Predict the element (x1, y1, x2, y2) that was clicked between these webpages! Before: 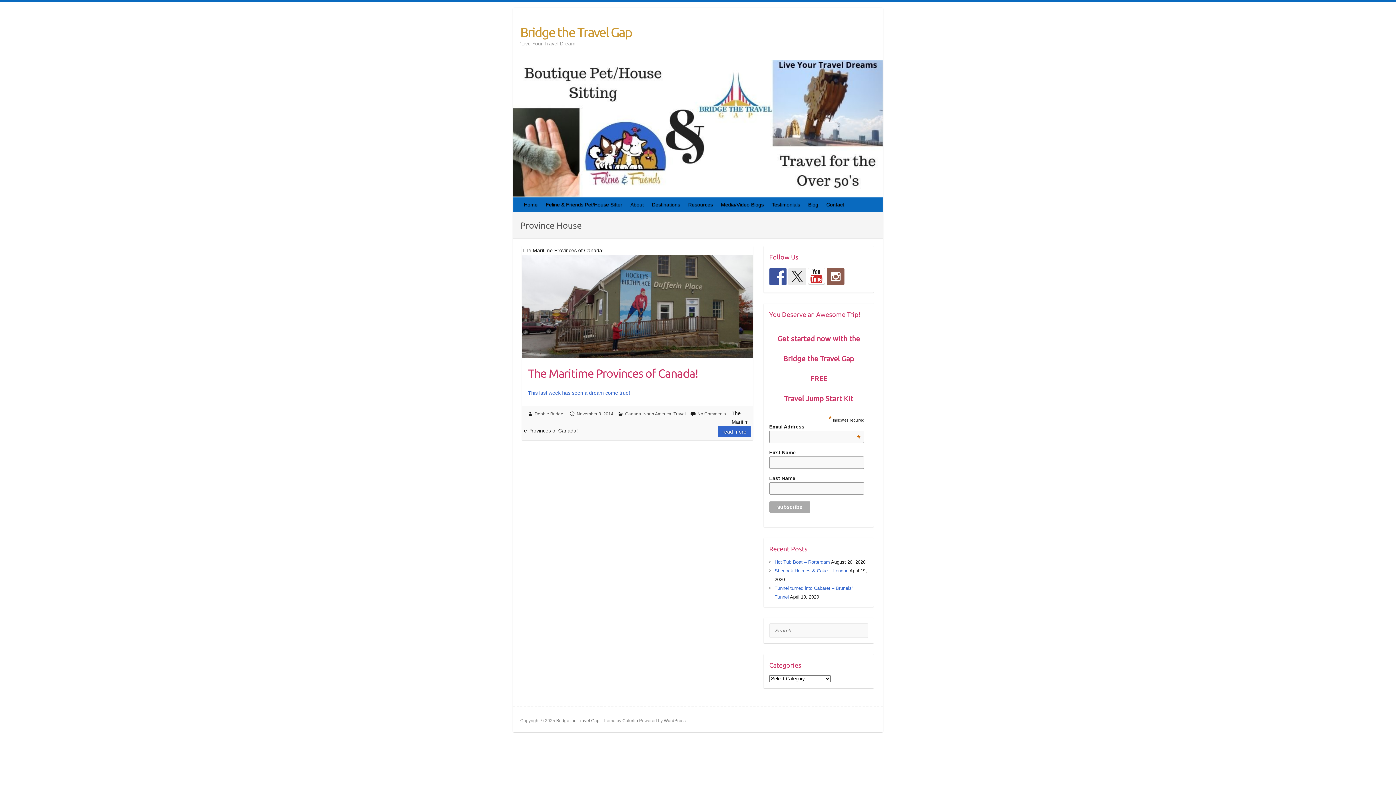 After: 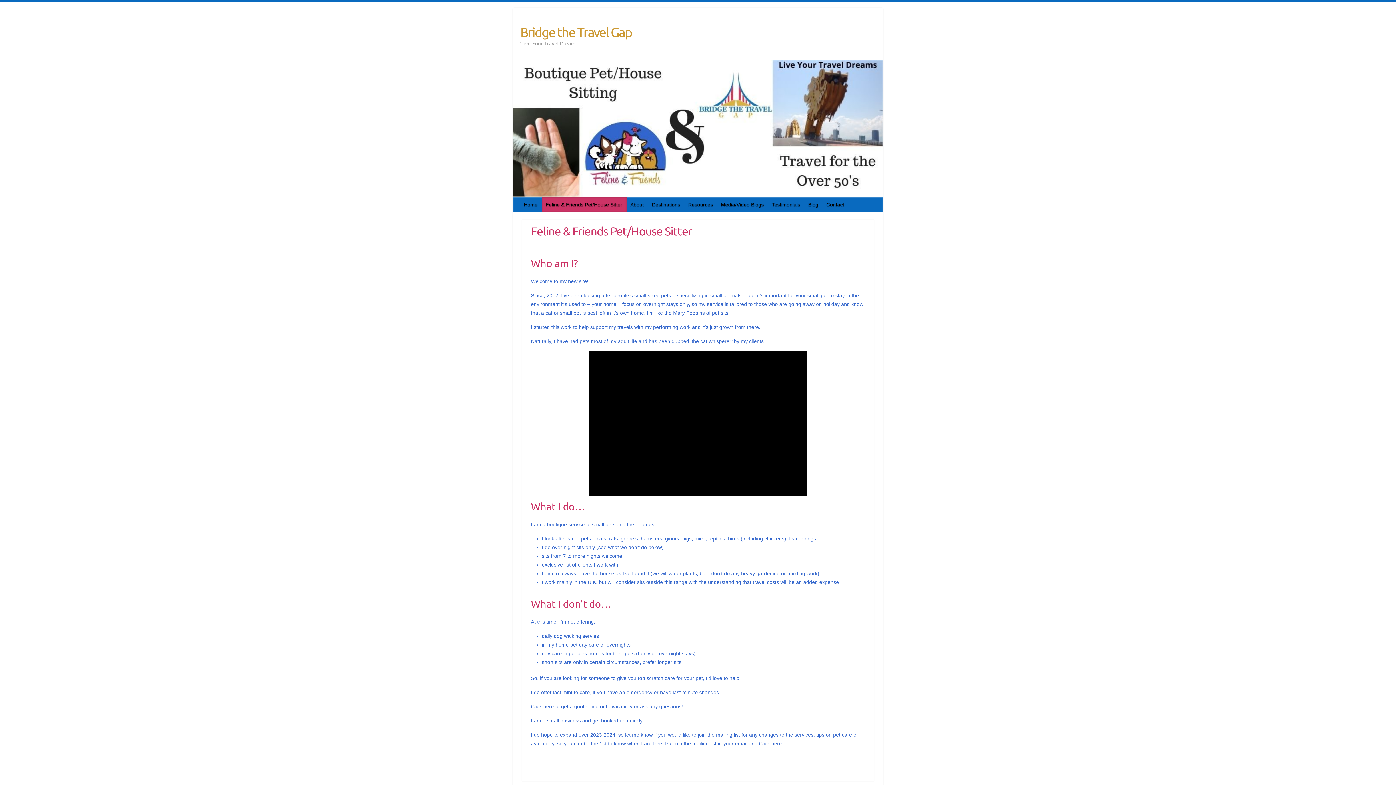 Action: label: Feline & Friends Pet/House Sitter bbox: (542, 197, 626, 211)